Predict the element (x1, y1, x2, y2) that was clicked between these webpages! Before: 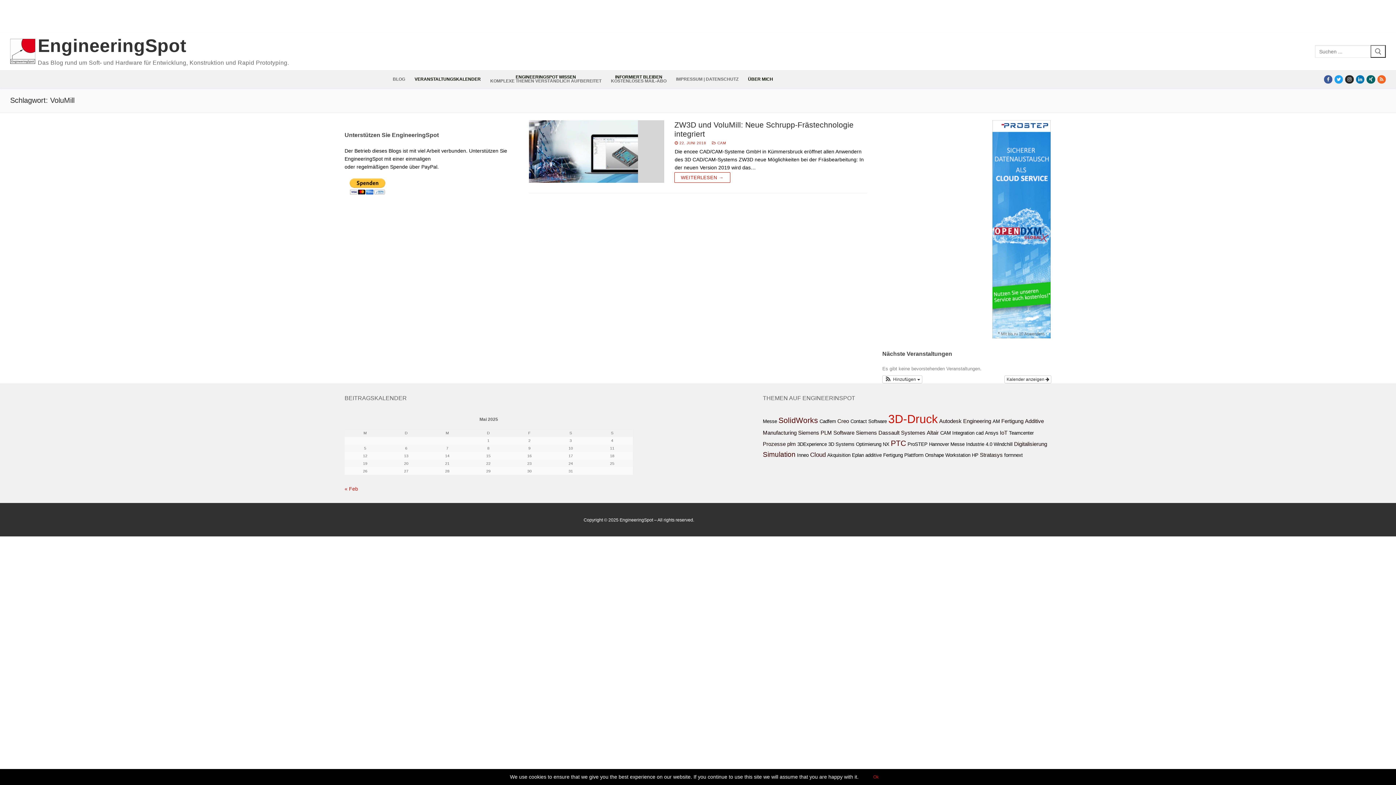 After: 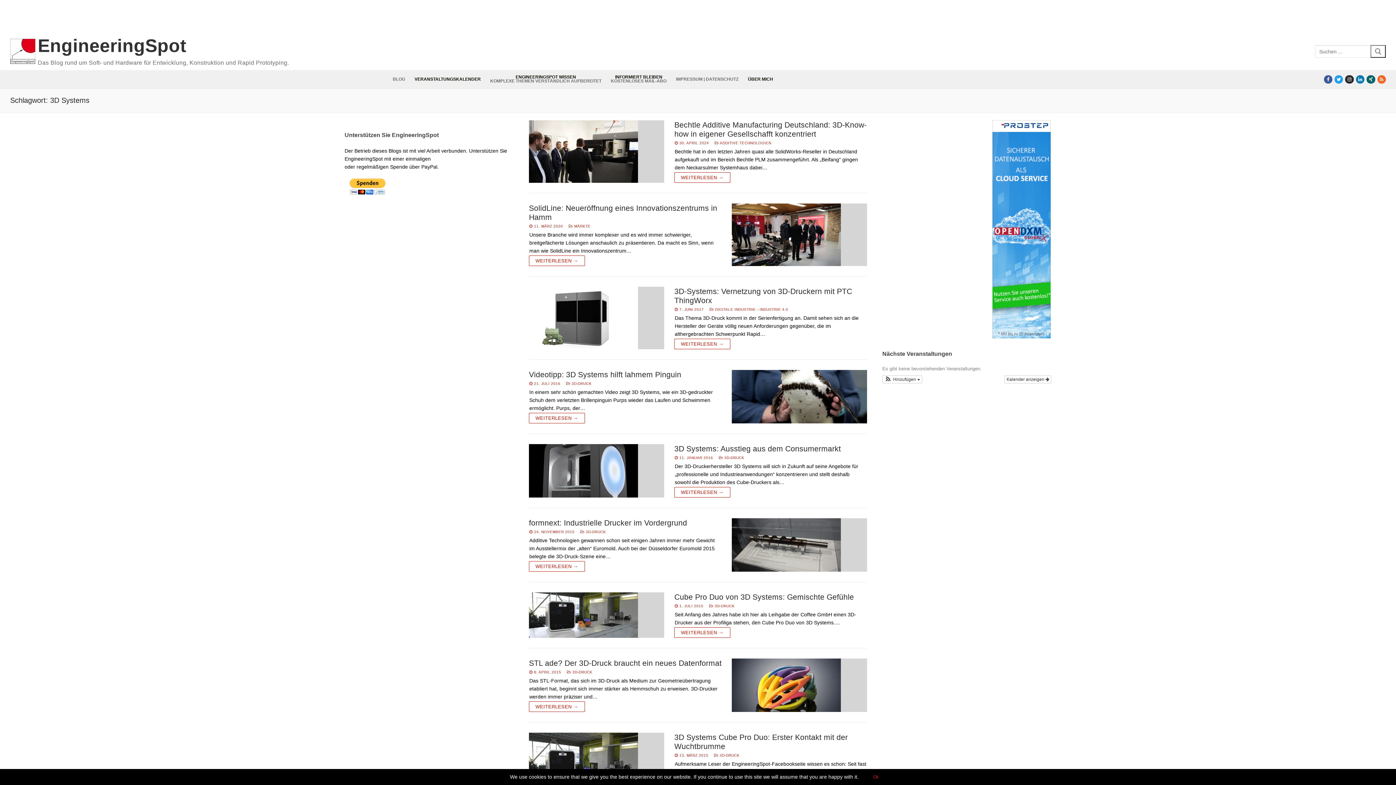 Action: bbox: (828, 441, 854, 447) label: 3D Systems